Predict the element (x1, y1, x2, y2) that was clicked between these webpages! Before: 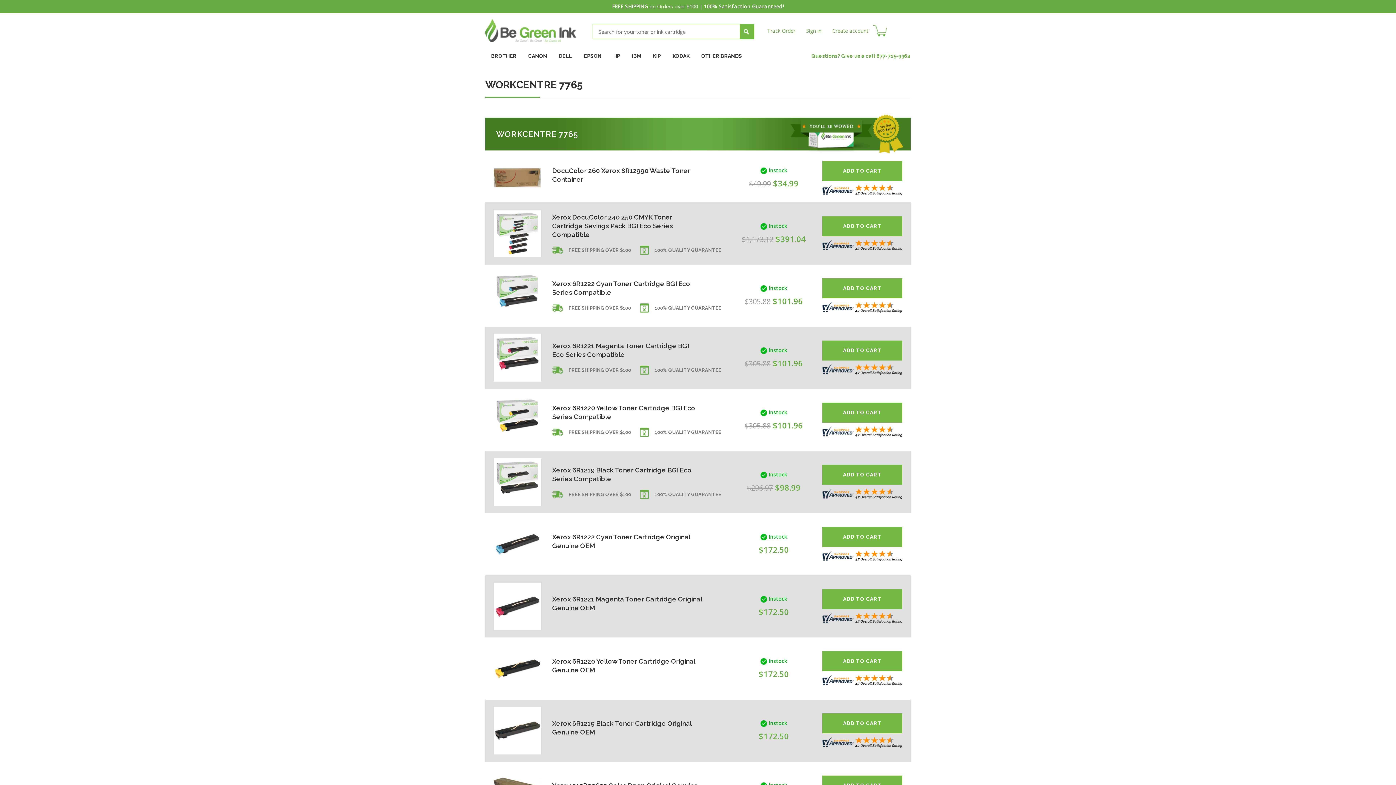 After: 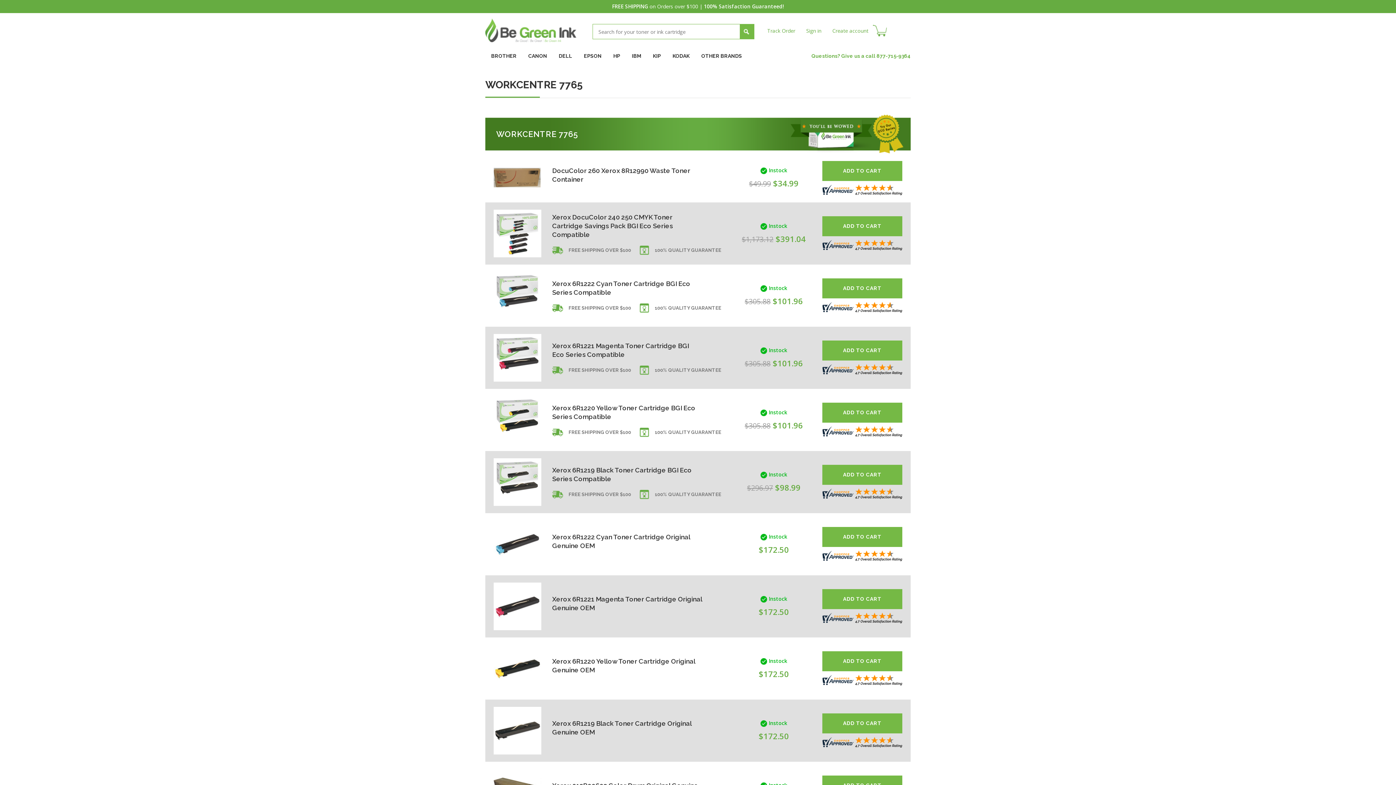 Action: bbox: (822, 365, 902, 372)